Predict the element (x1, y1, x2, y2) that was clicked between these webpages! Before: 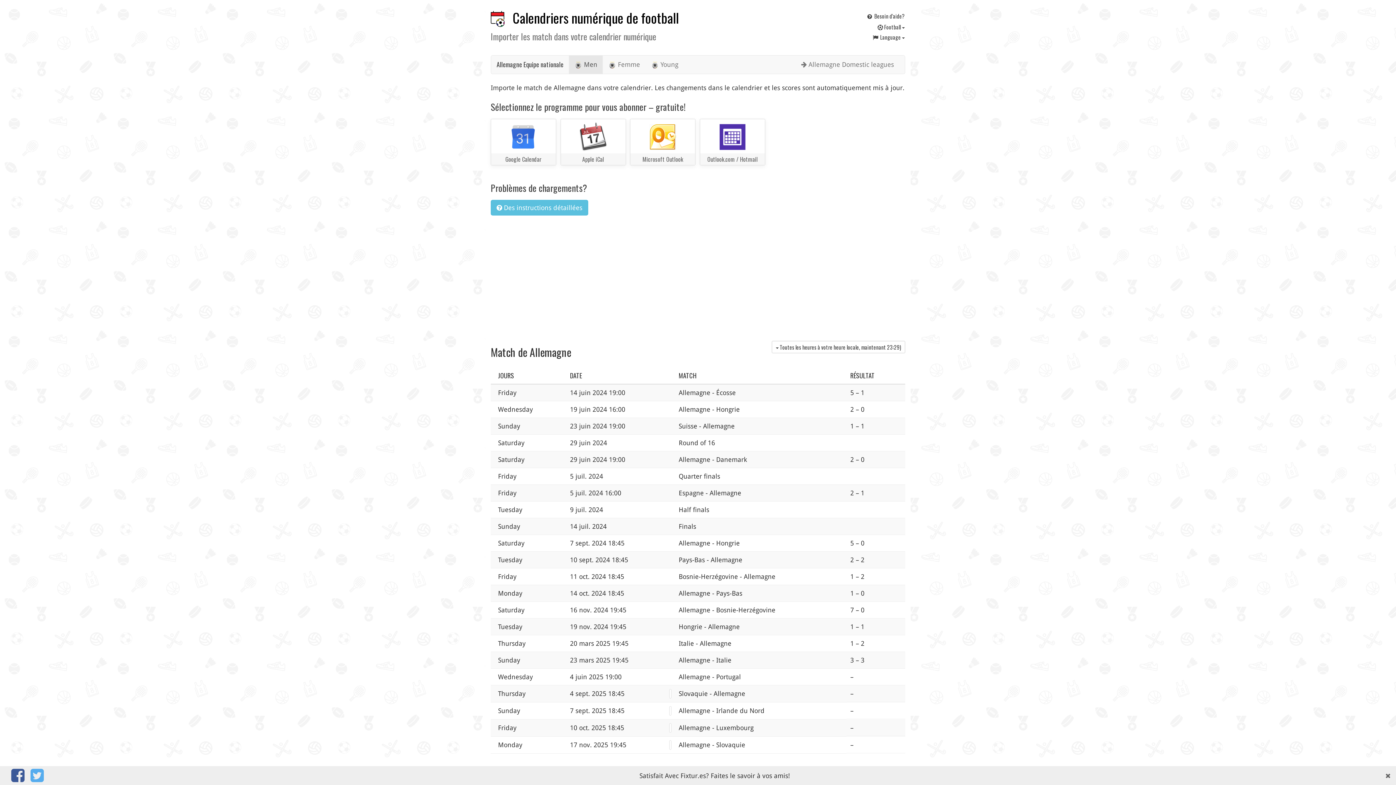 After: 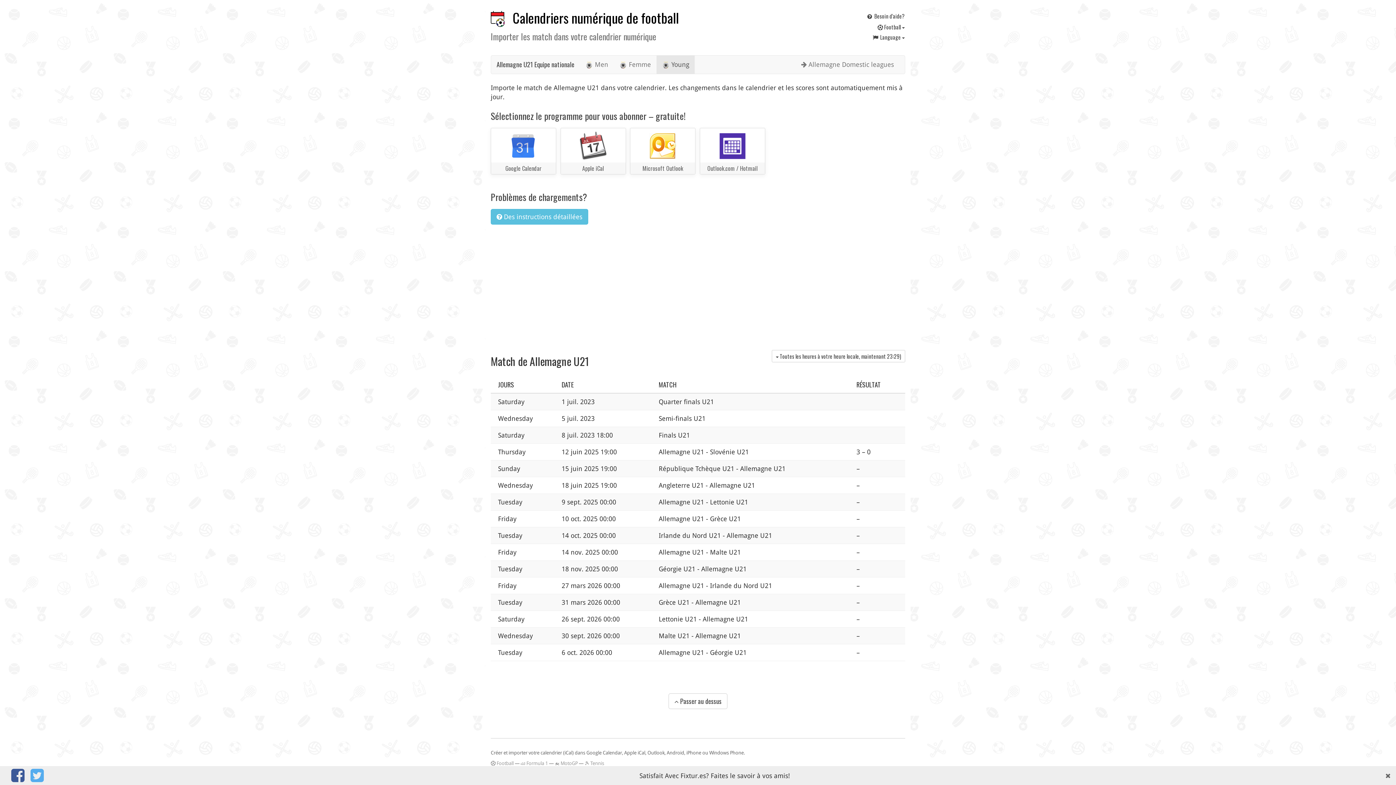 Action: label:  Young bbox: (645, 55, 683, 73)